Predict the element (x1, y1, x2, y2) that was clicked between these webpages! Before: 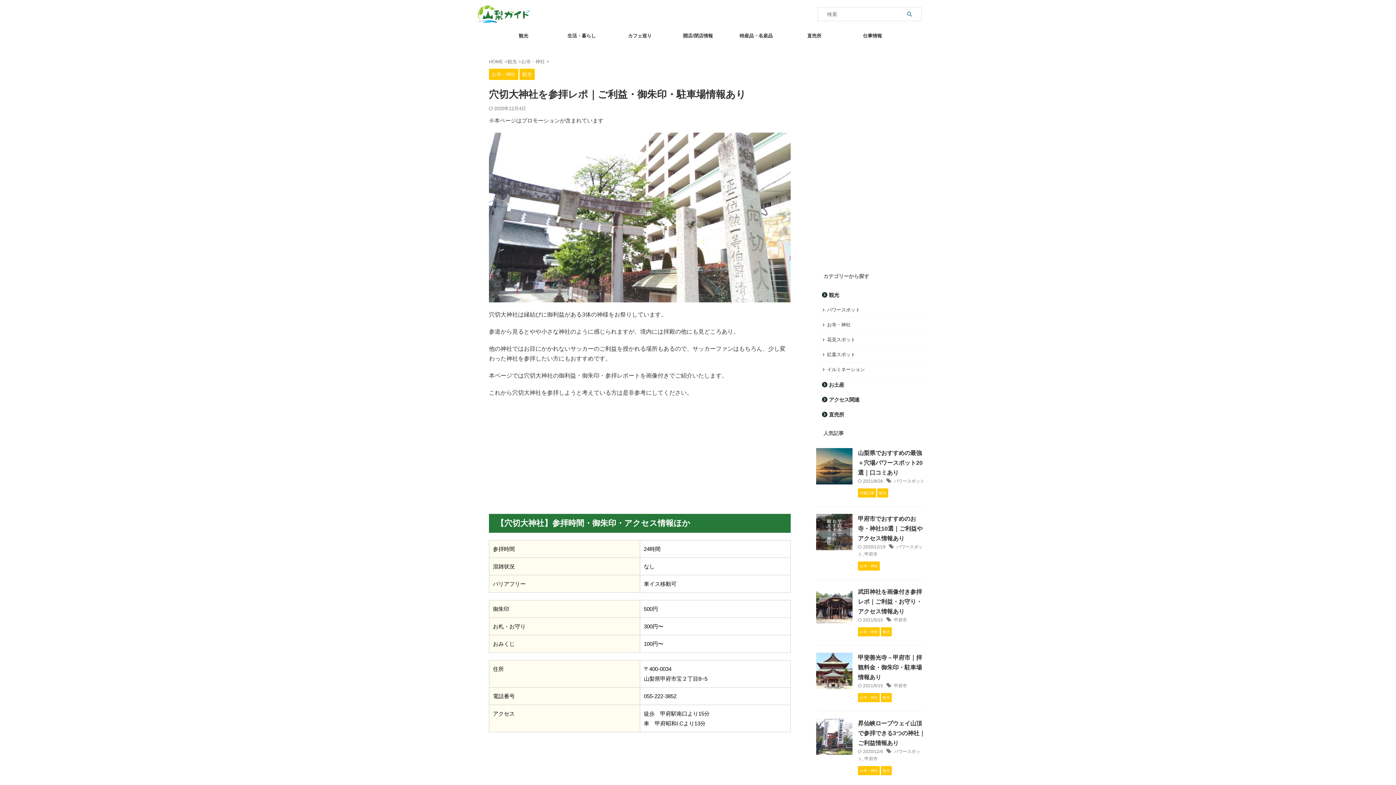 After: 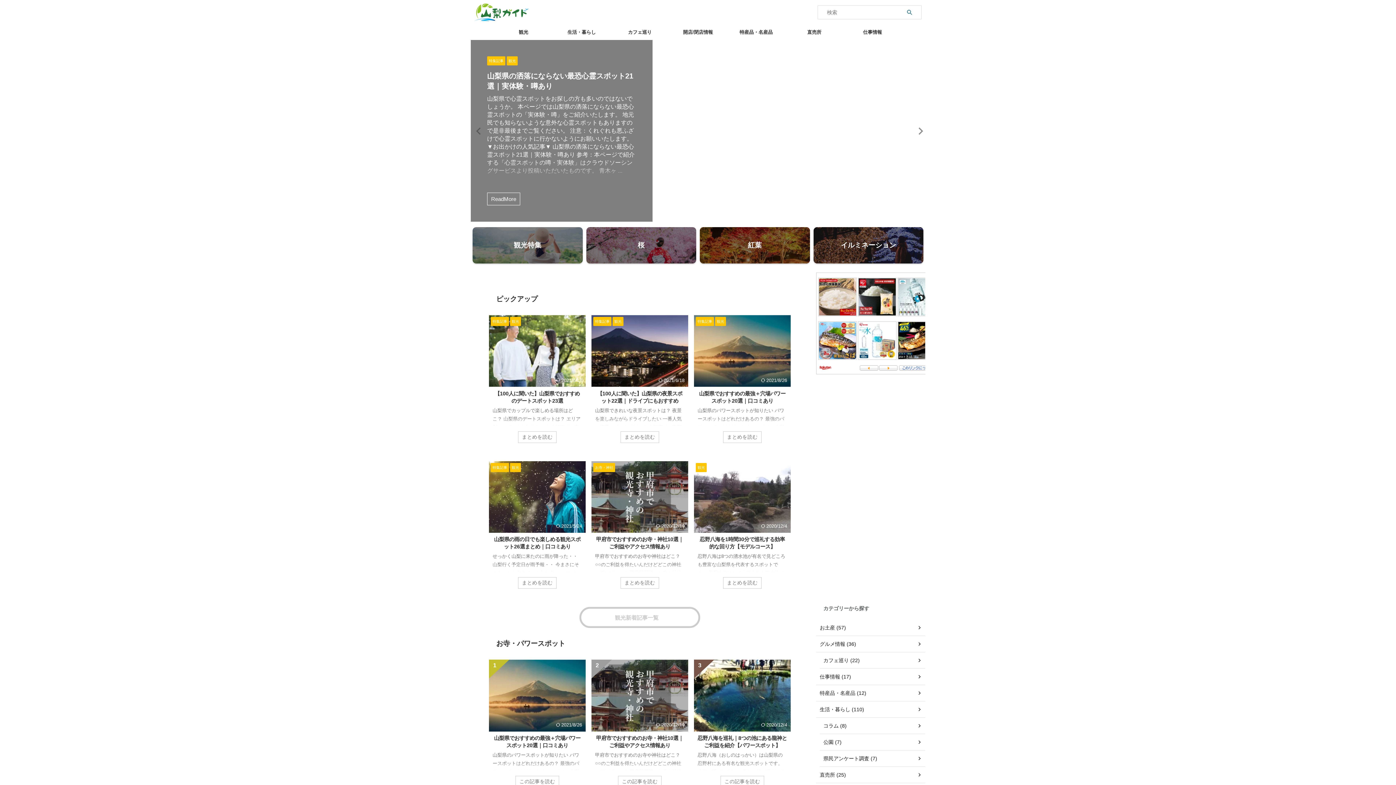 Action: label: HOME  bbox: (489, 58, 504, 64)